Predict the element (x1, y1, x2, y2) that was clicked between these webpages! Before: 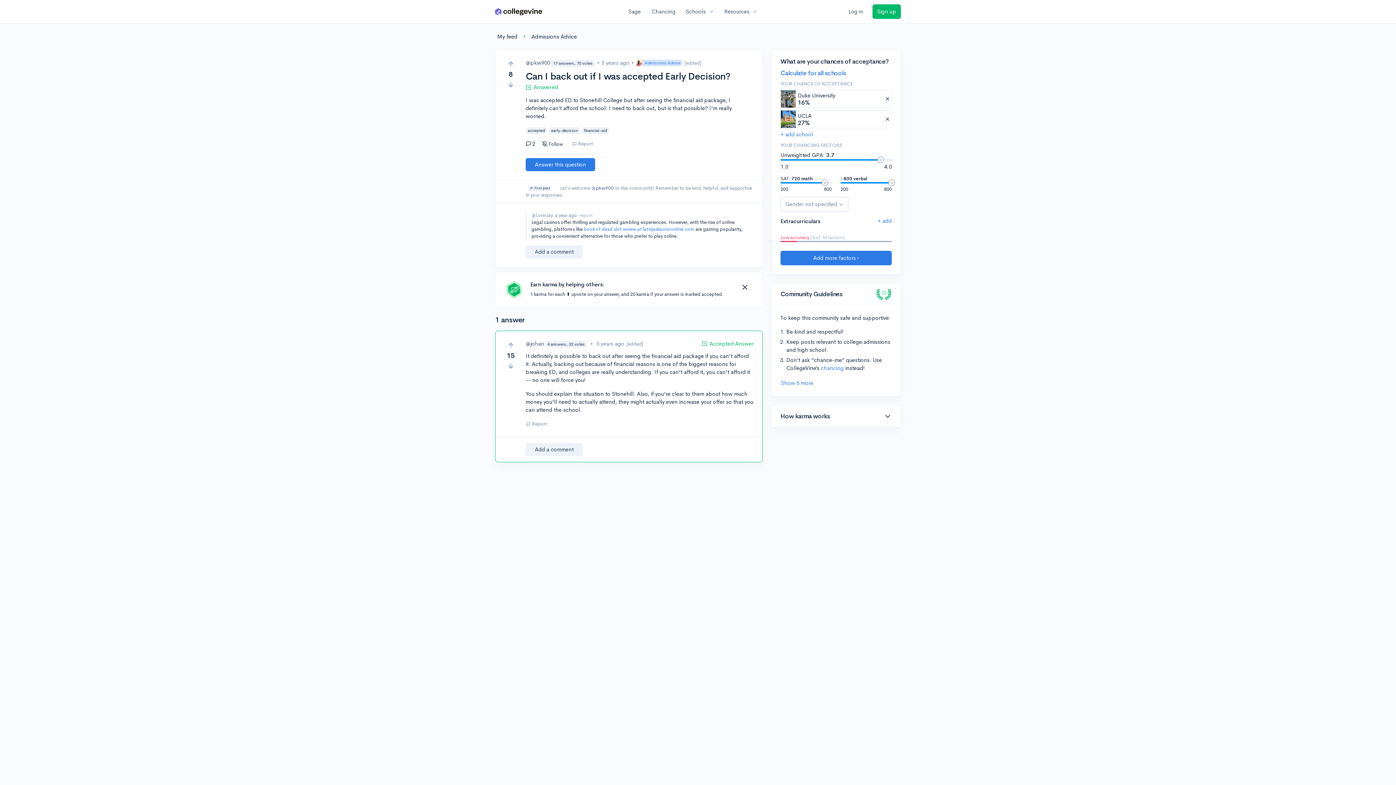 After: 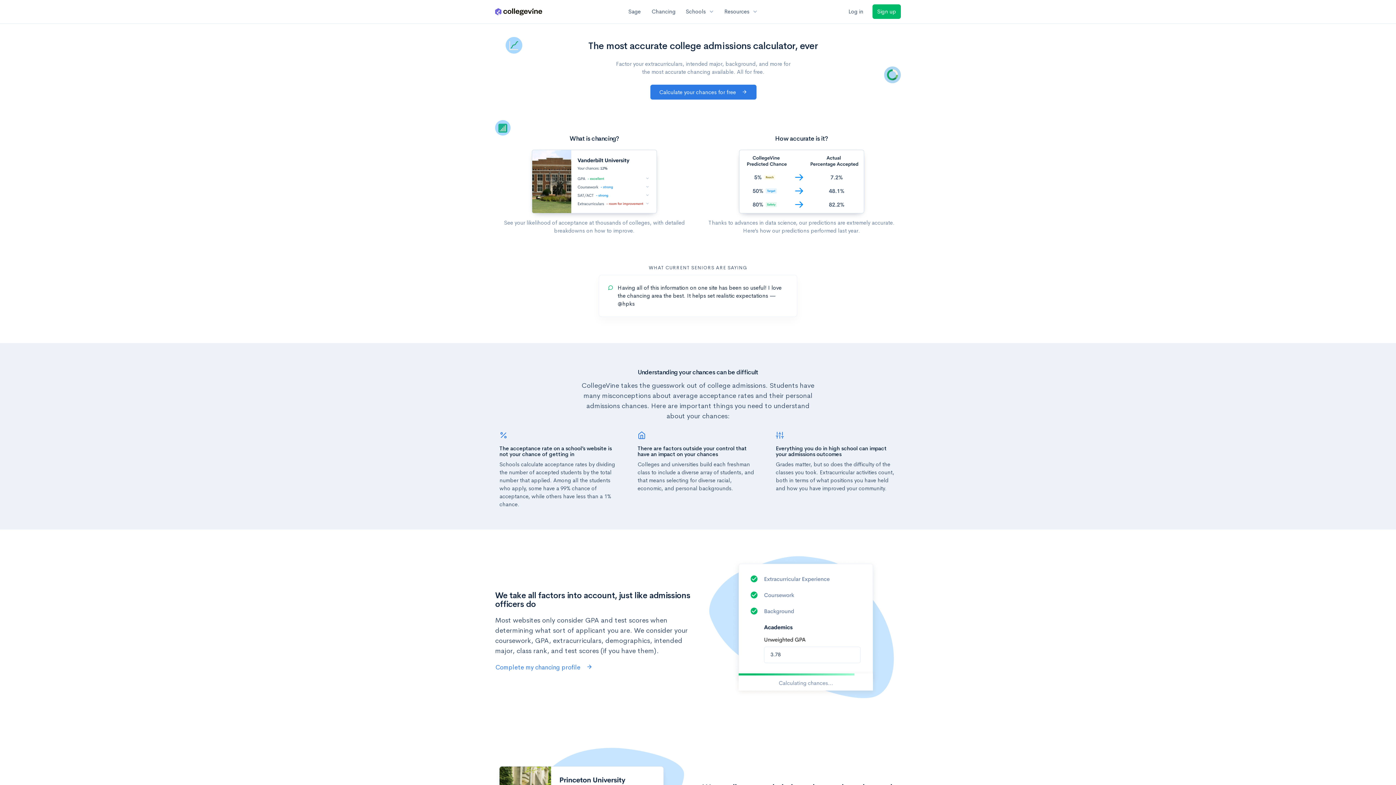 Action: bbox: (780, 70, 891, 76) label: Calculate for all schools